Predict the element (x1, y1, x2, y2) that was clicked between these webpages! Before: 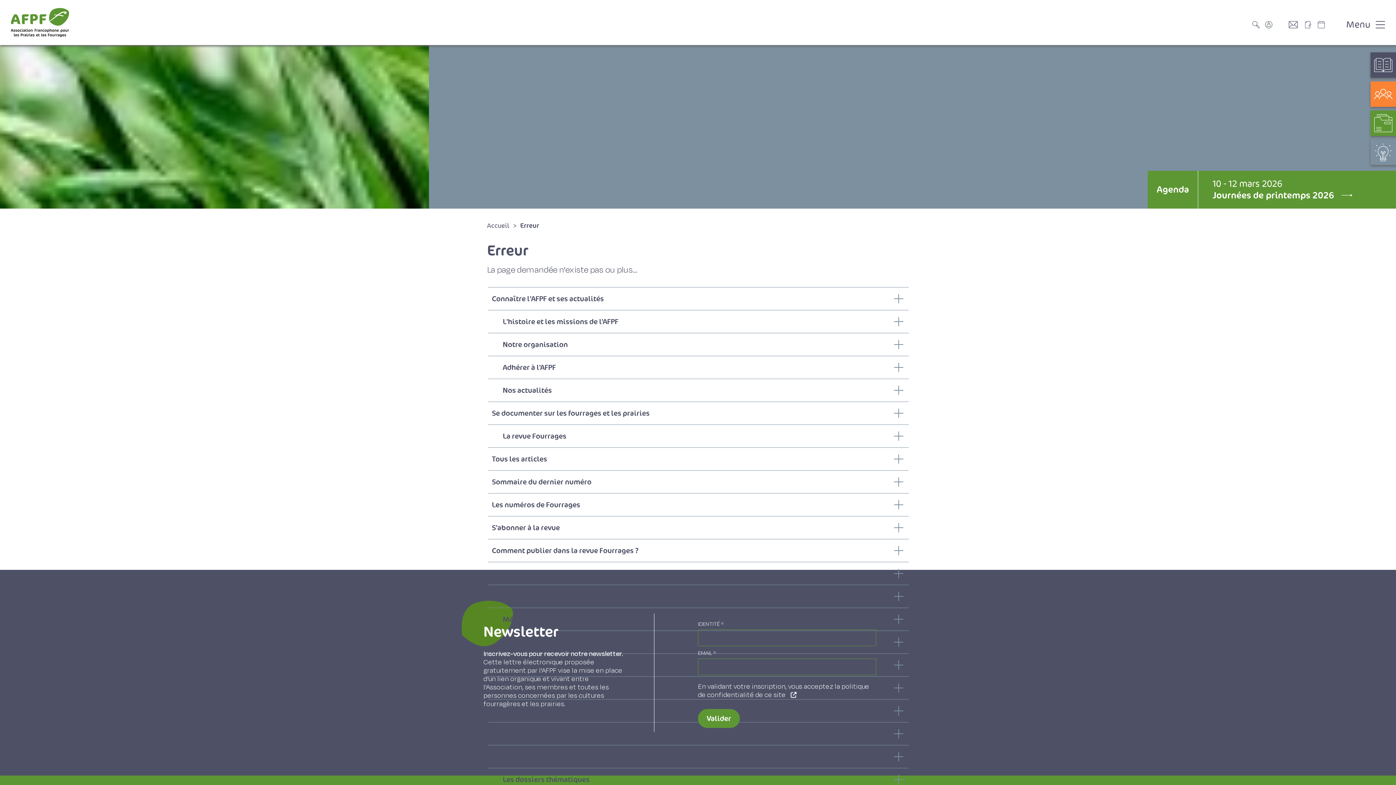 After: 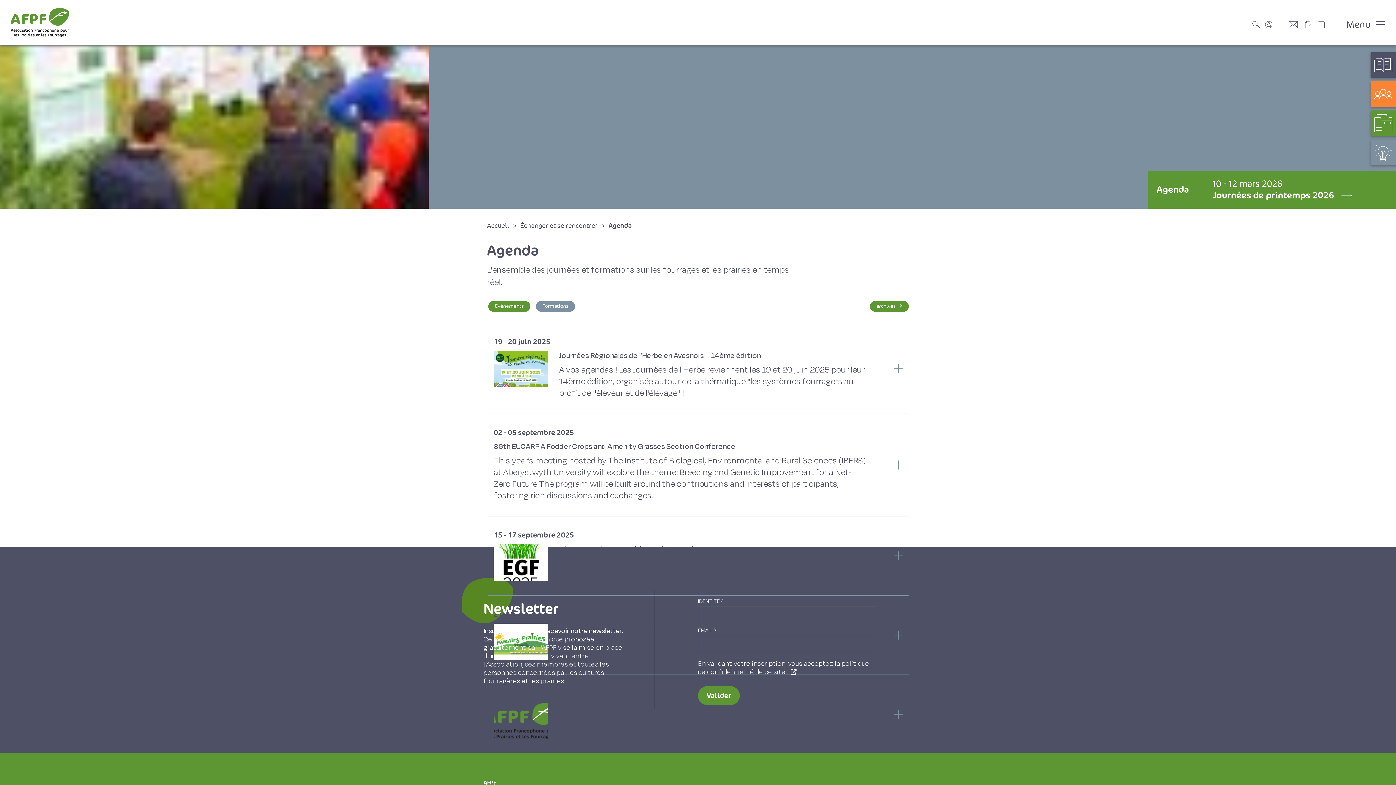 Action: bbox: (1148, 170, 1198, 208) label: Agenda